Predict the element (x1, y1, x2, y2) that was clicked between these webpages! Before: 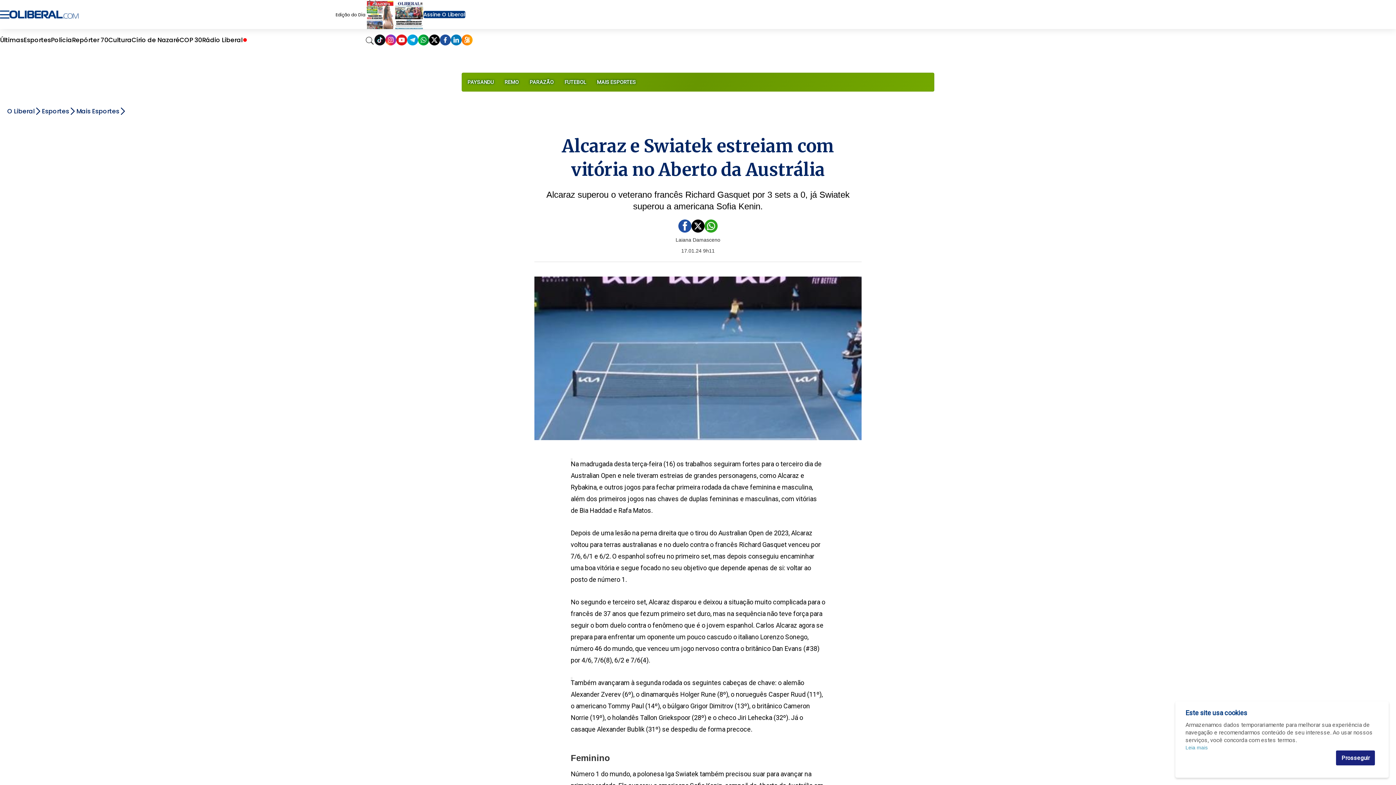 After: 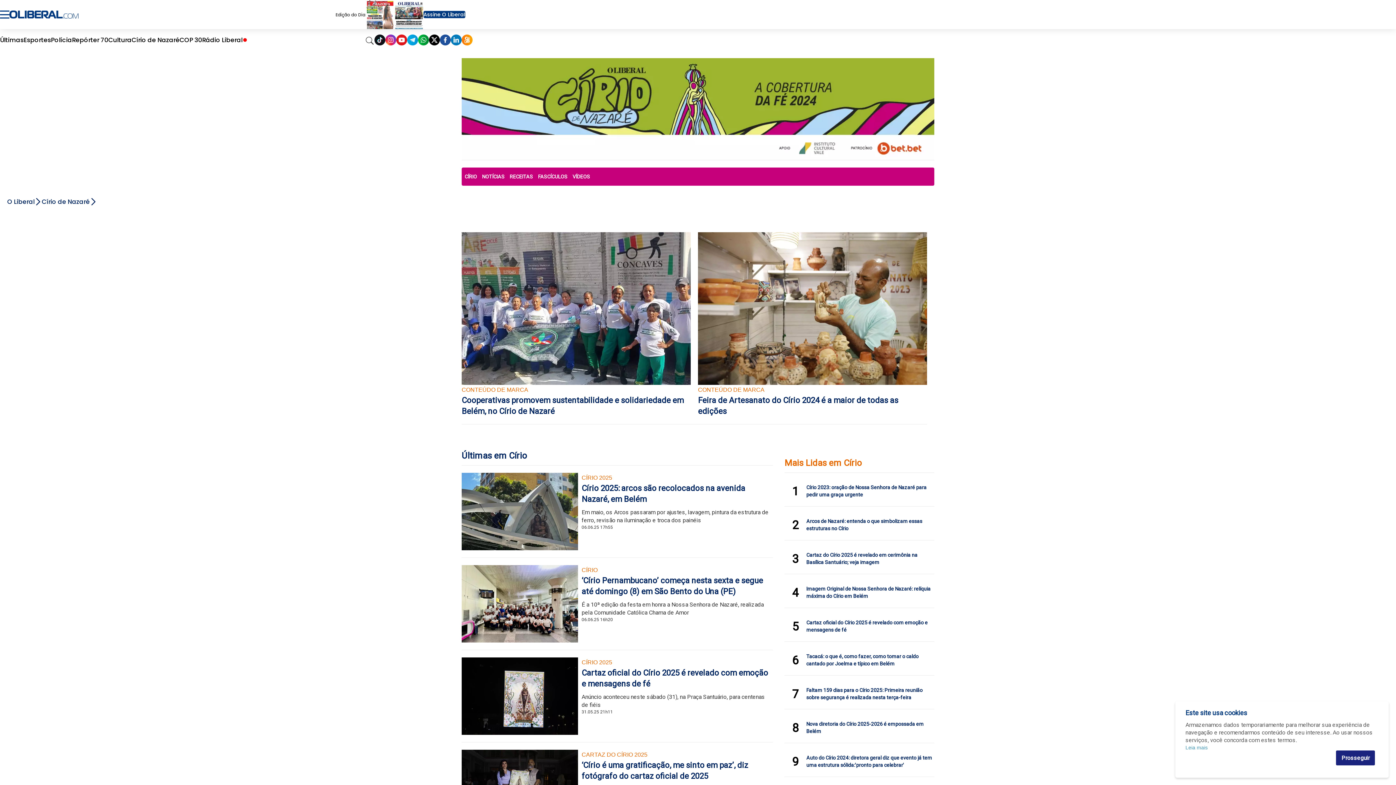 Action: bbox: (131, 35, 179, 44) label: Círio de Nazaré